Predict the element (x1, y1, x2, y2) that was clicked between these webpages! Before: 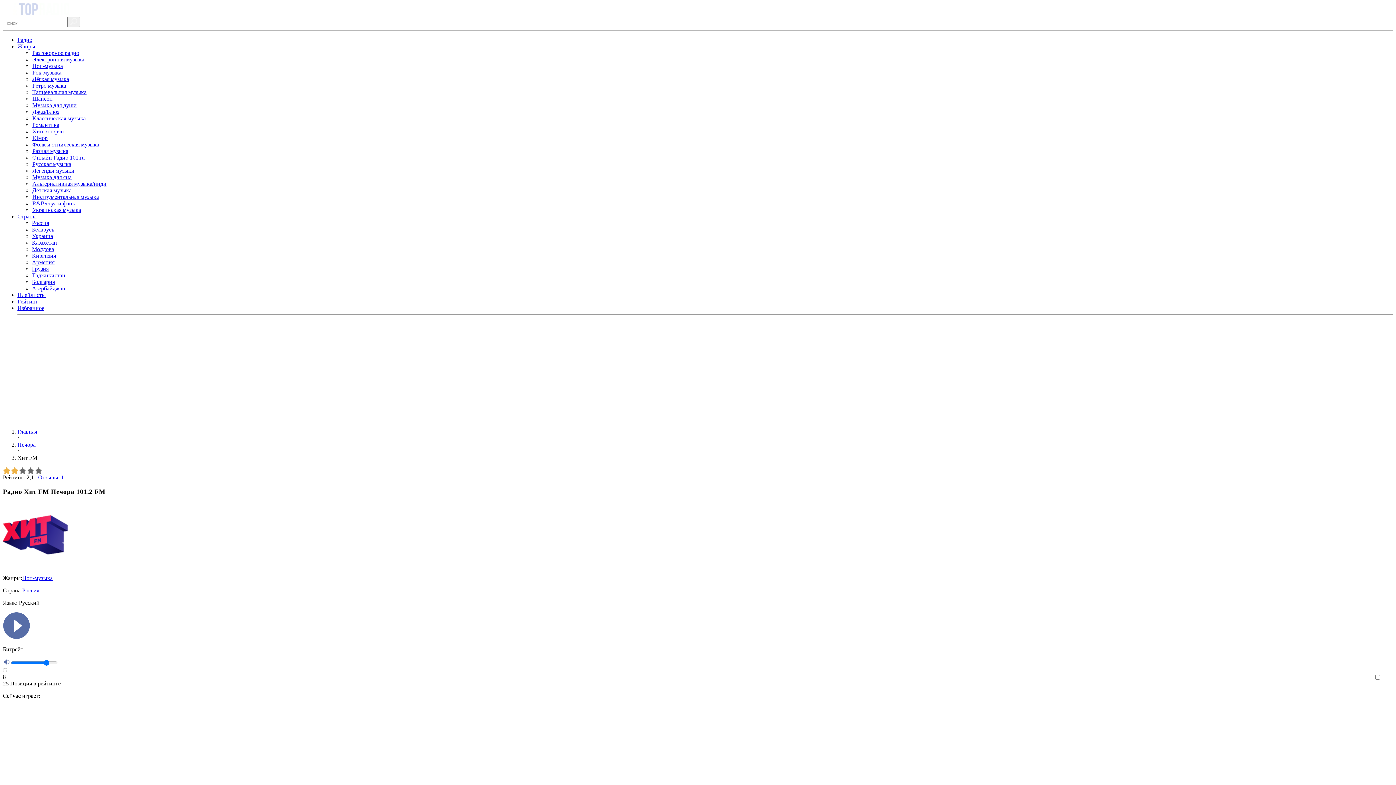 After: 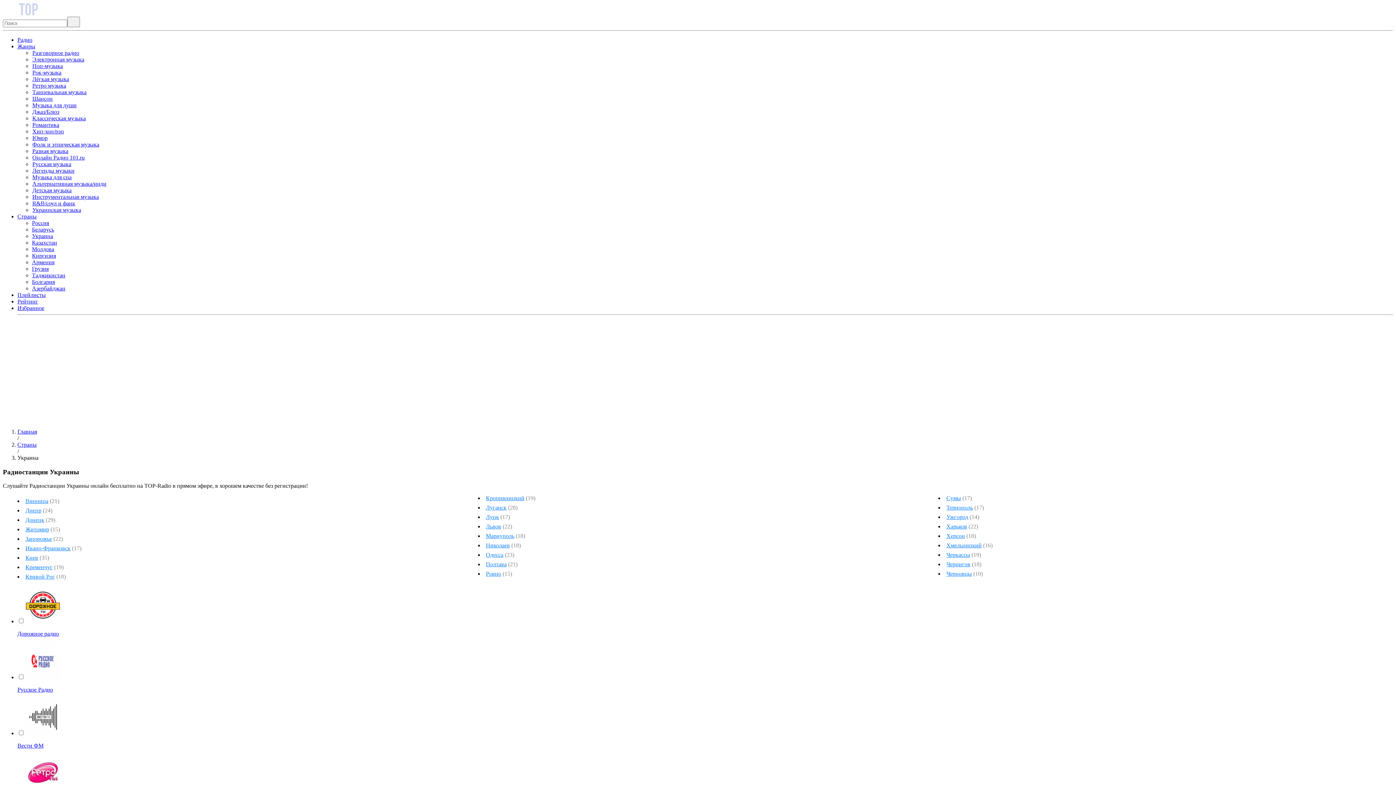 Action: bbox: (32, 233, 53, 239) label: Украина